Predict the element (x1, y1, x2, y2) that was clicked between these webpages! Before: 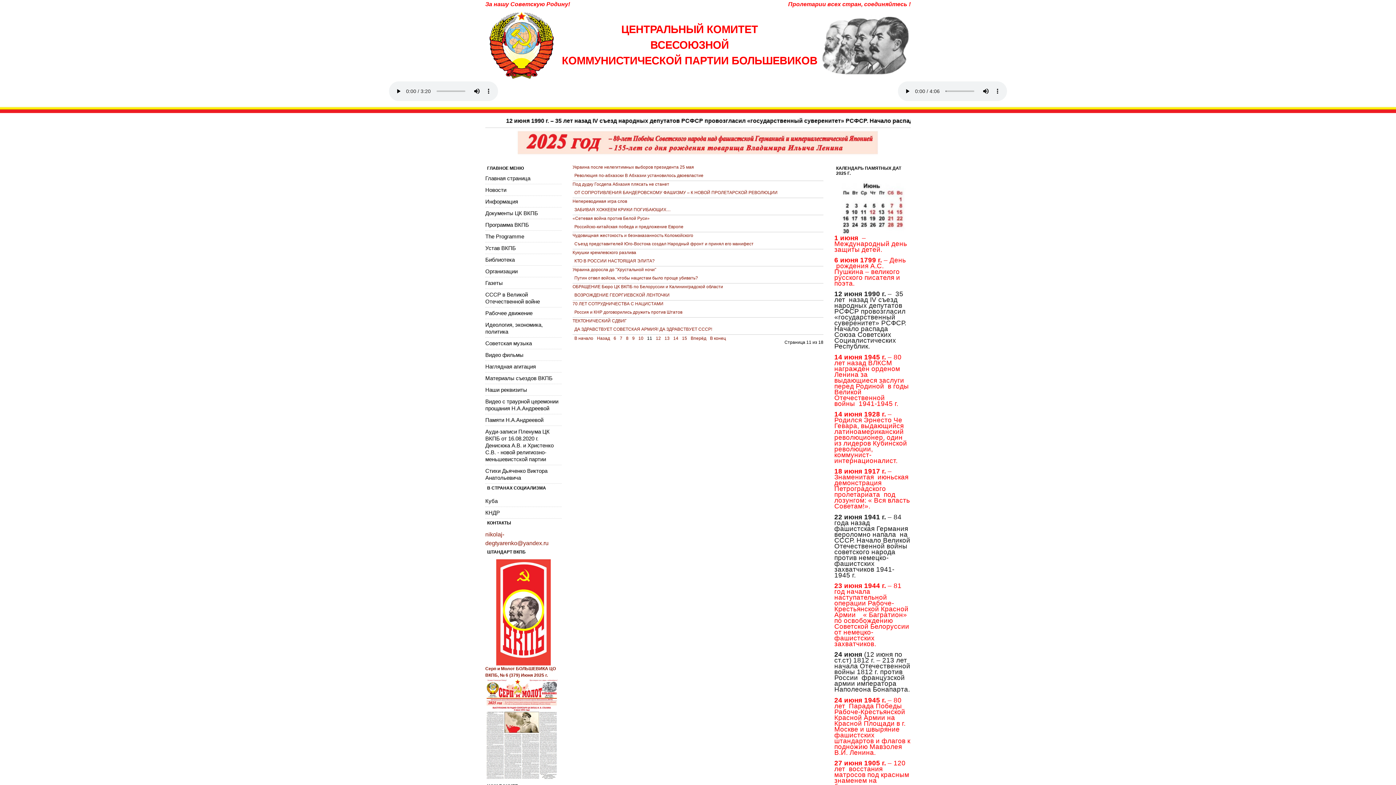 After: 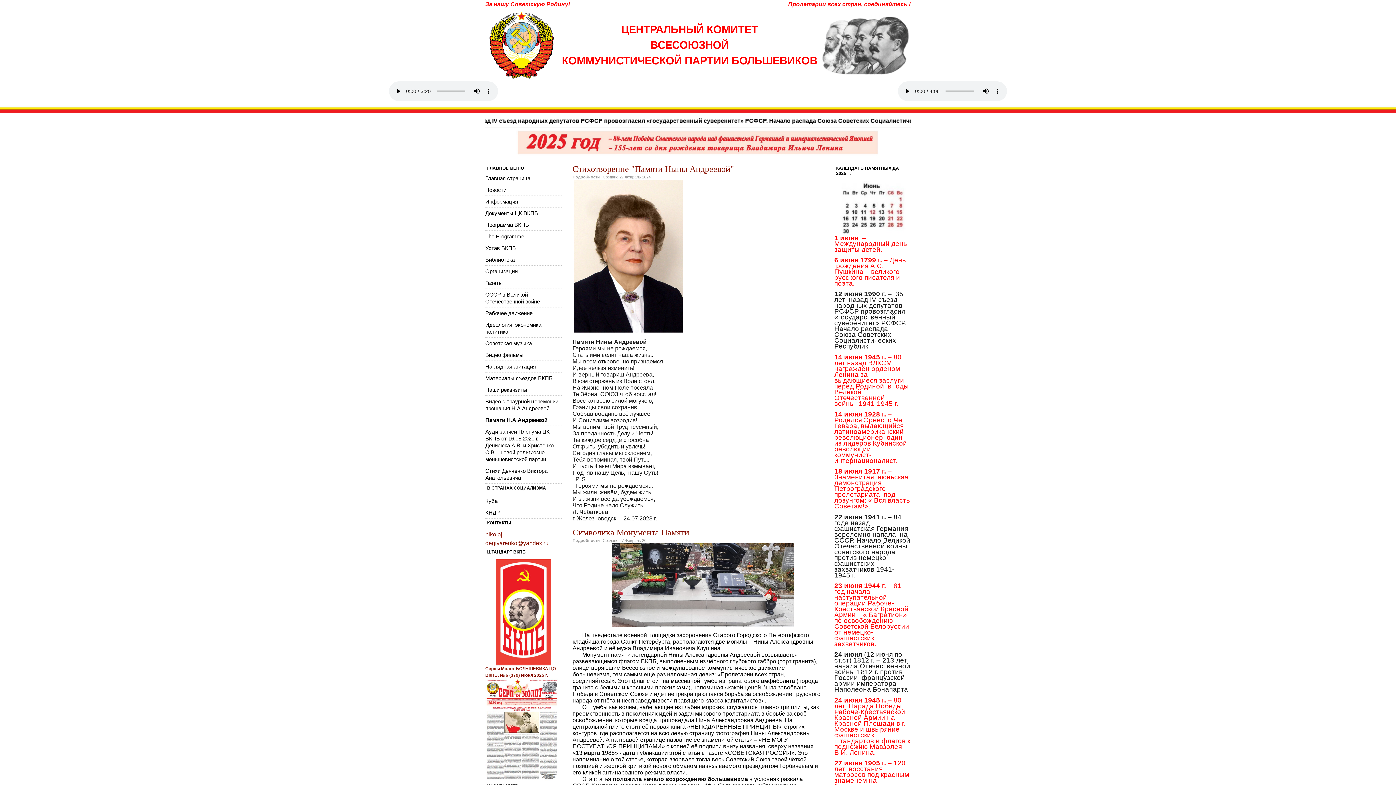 Action: label: Памяти Н.А.Андреевой bbox: (485, 414, 561, 425)